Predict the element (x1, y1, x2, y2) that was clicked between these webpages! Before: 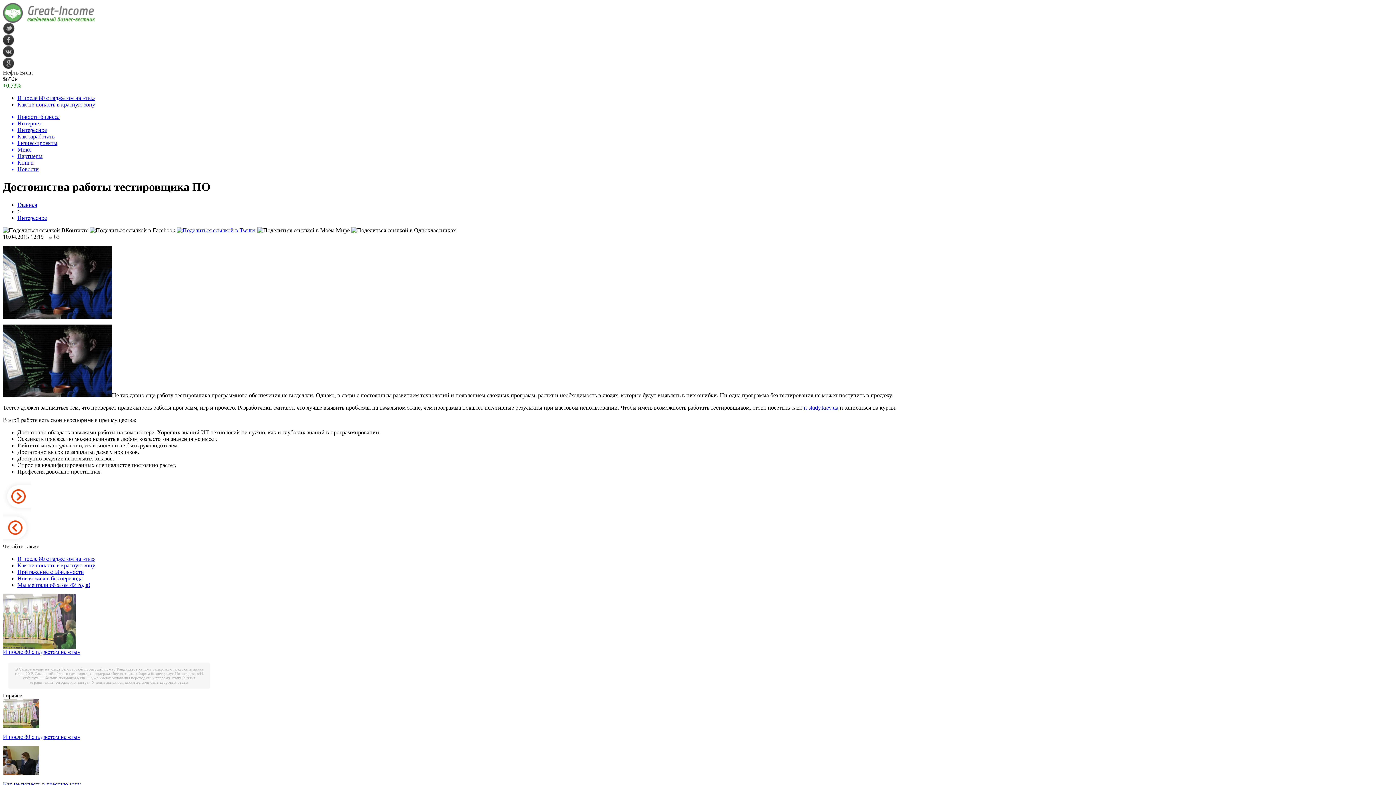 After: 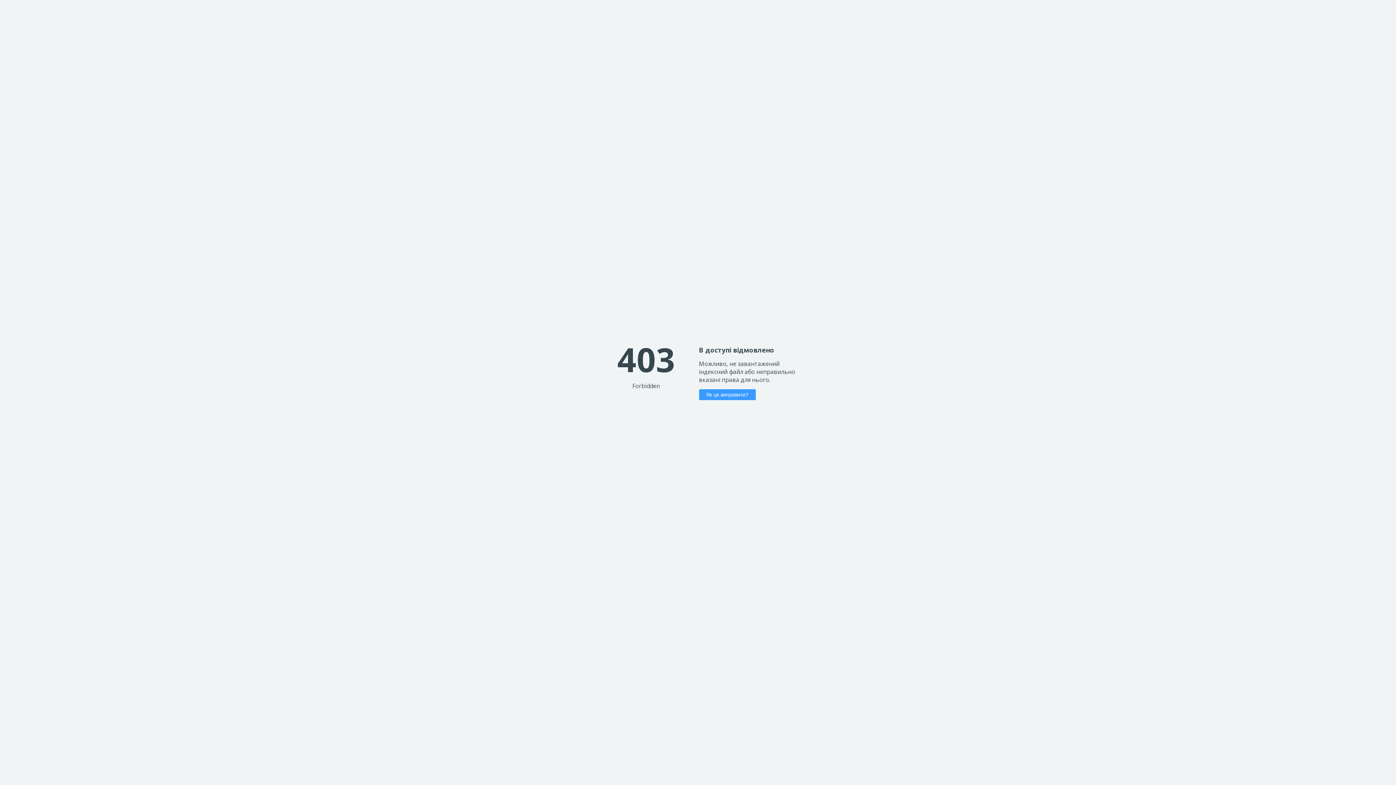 Action: label: it-study.kiev.ua bbox: (804, 404, 838, 410)